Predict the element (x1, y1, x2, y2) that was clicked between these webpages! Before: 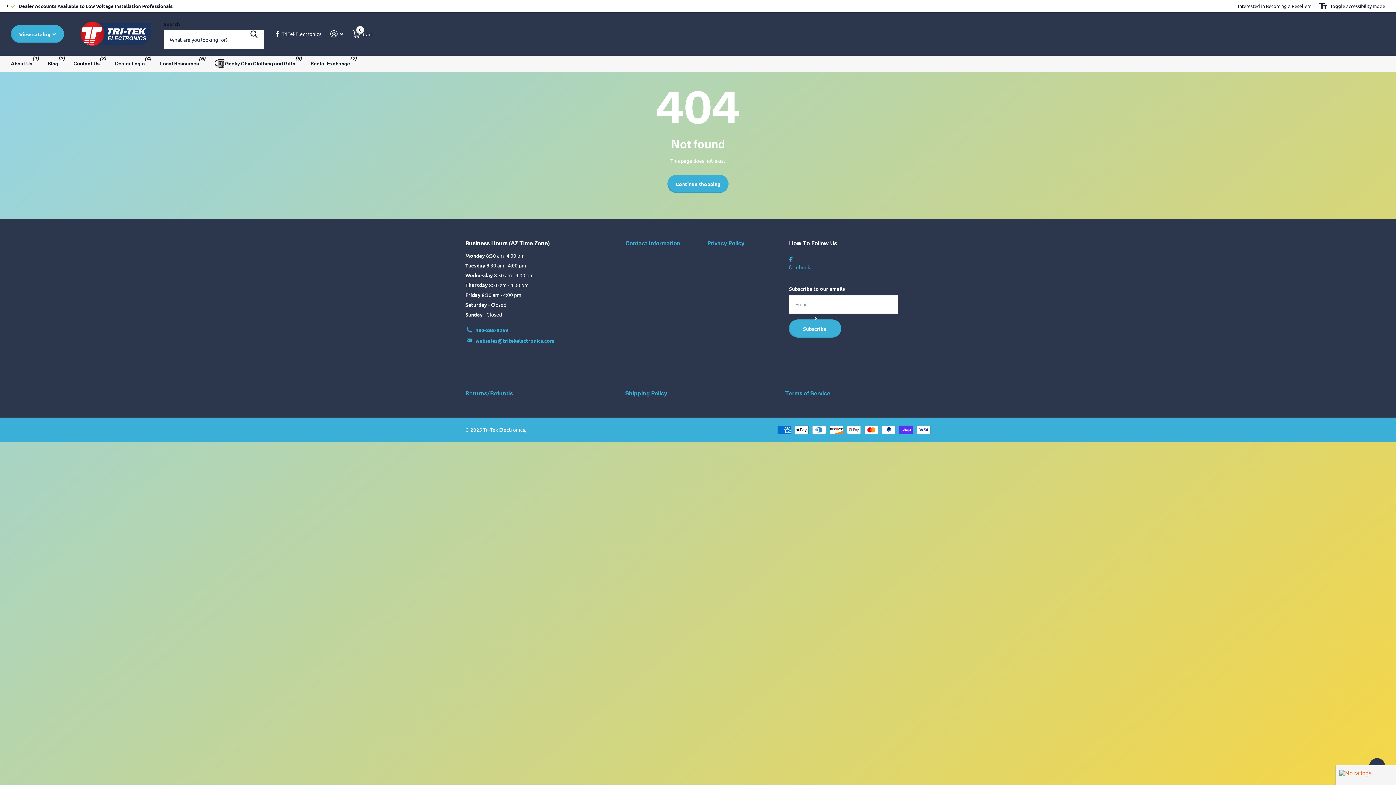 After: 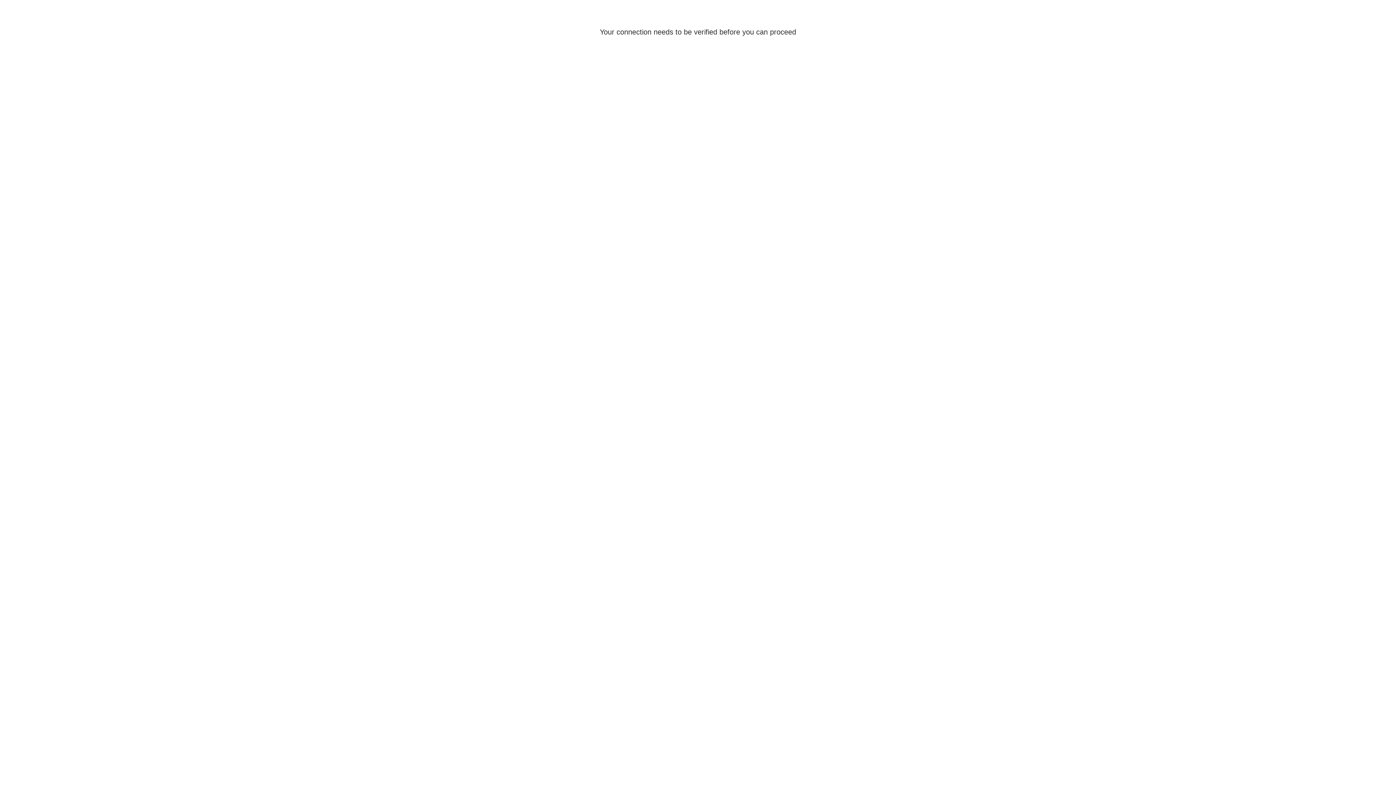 Action: bbox: (47, 55, 58, 71) label: Blog